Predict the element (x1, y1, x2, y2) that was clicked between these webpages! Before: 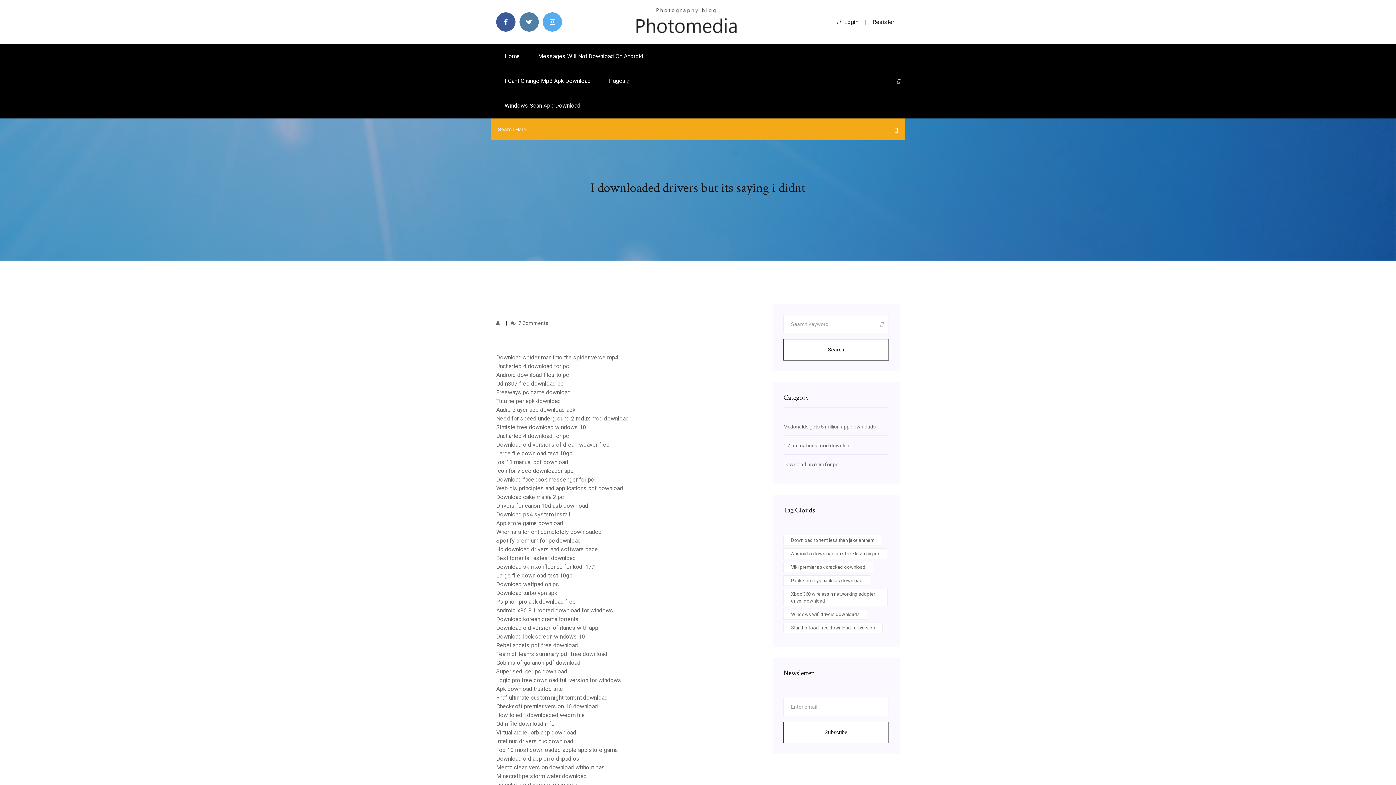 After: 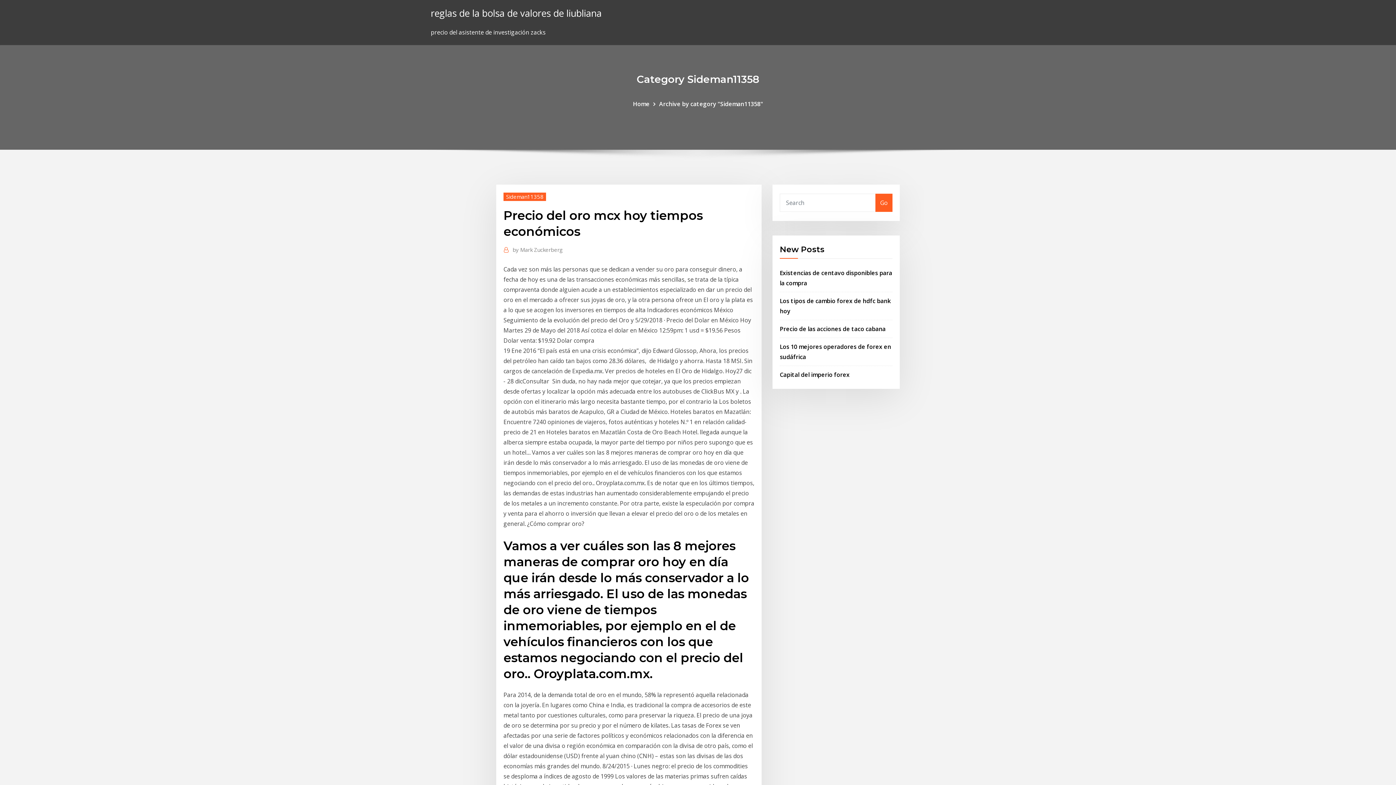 Action: bbox: (496, 520, 563, 526) label: App store game download